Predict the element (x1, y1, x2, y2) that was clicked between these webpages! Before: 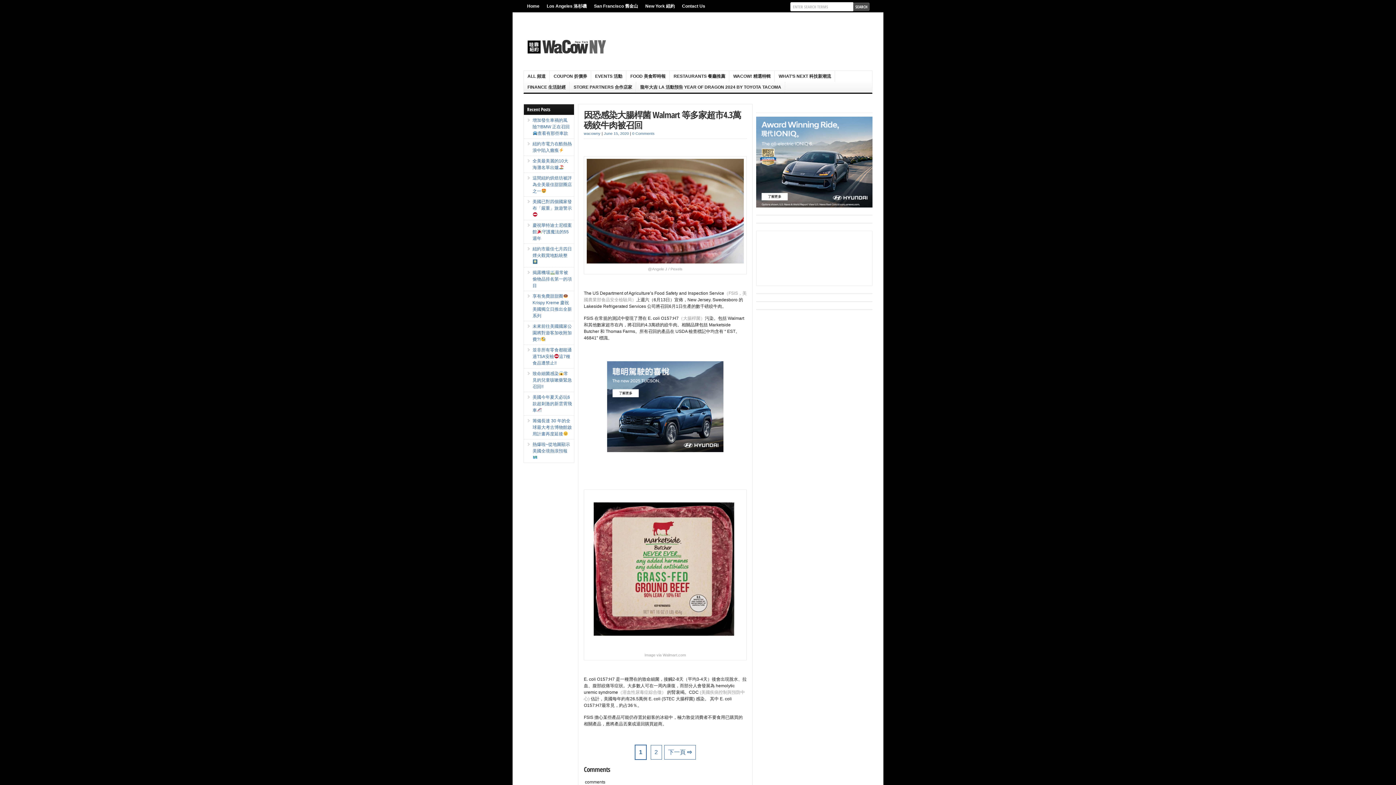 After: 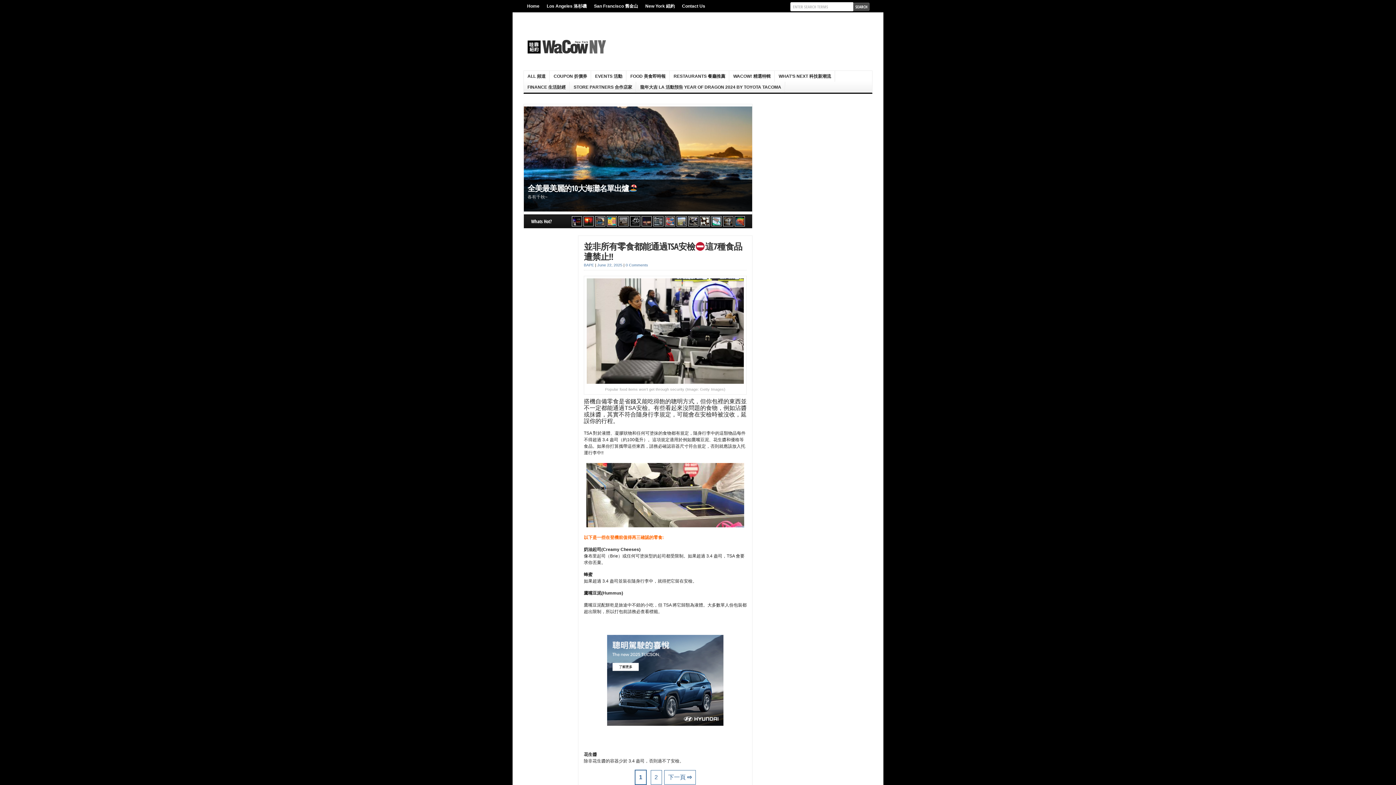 Action: label: 並非所有零食都能通過TSA安檢這7種食品遭禁止!! bbox: (532, 350, 572, 368)